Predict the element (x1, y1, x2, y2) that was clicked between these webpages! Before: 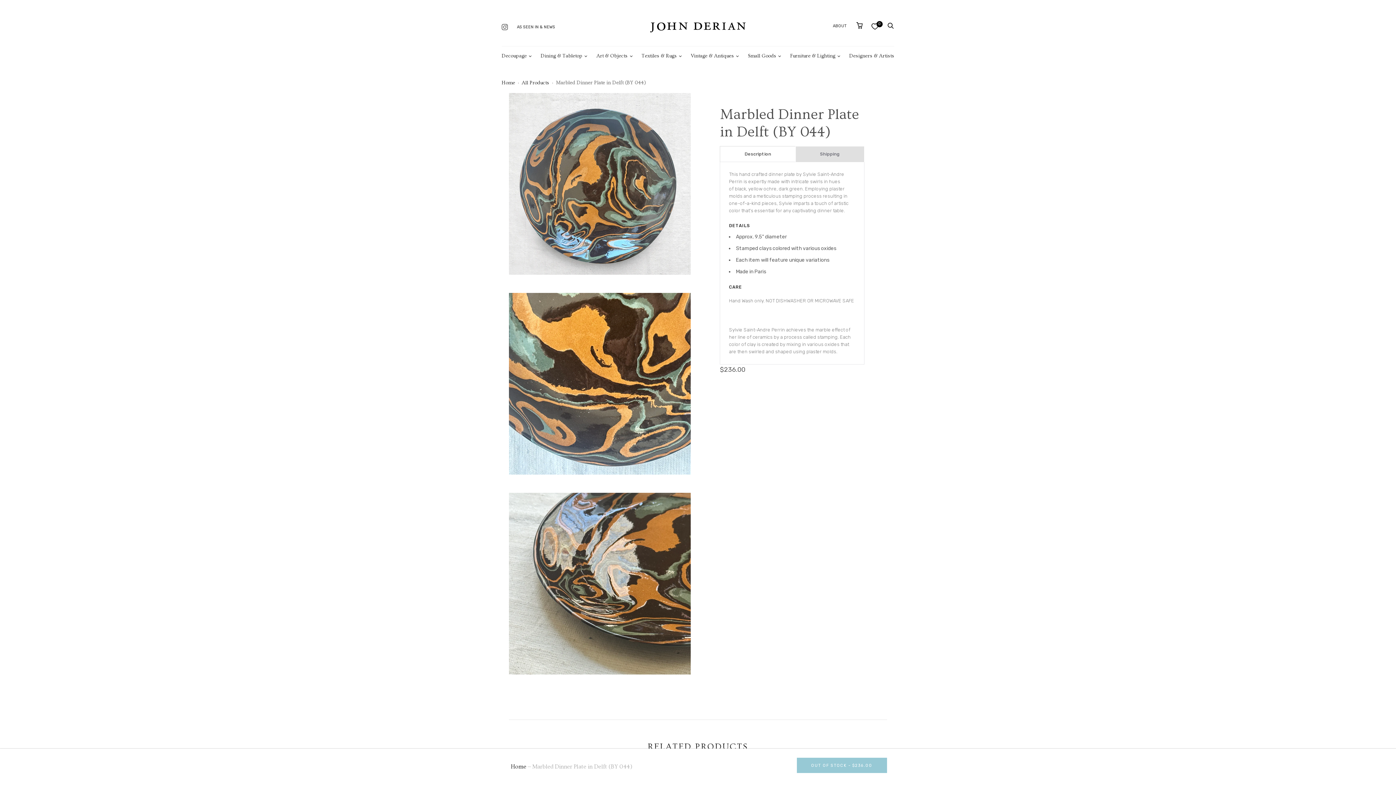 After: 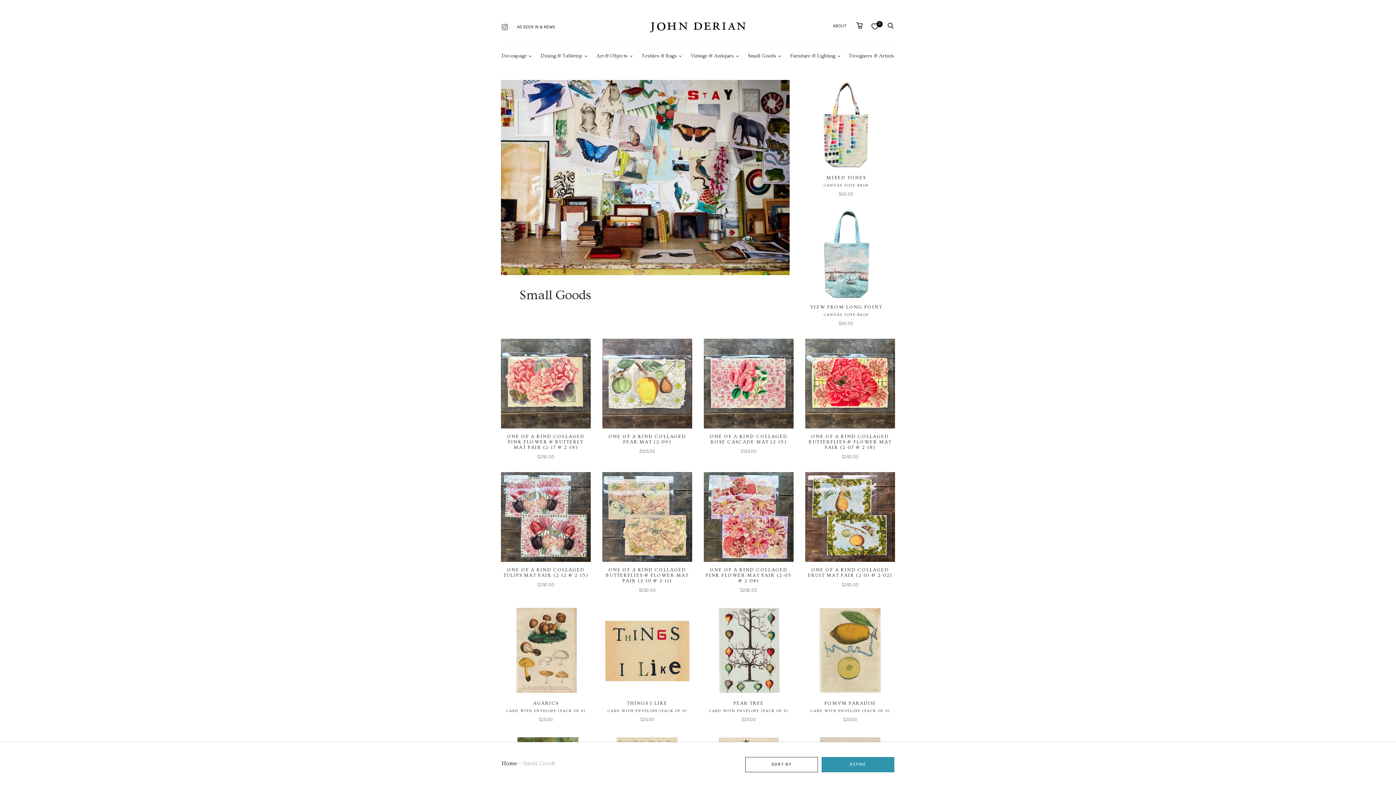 Action: label: Small Goods bbox: (748, 60, 776, 78)